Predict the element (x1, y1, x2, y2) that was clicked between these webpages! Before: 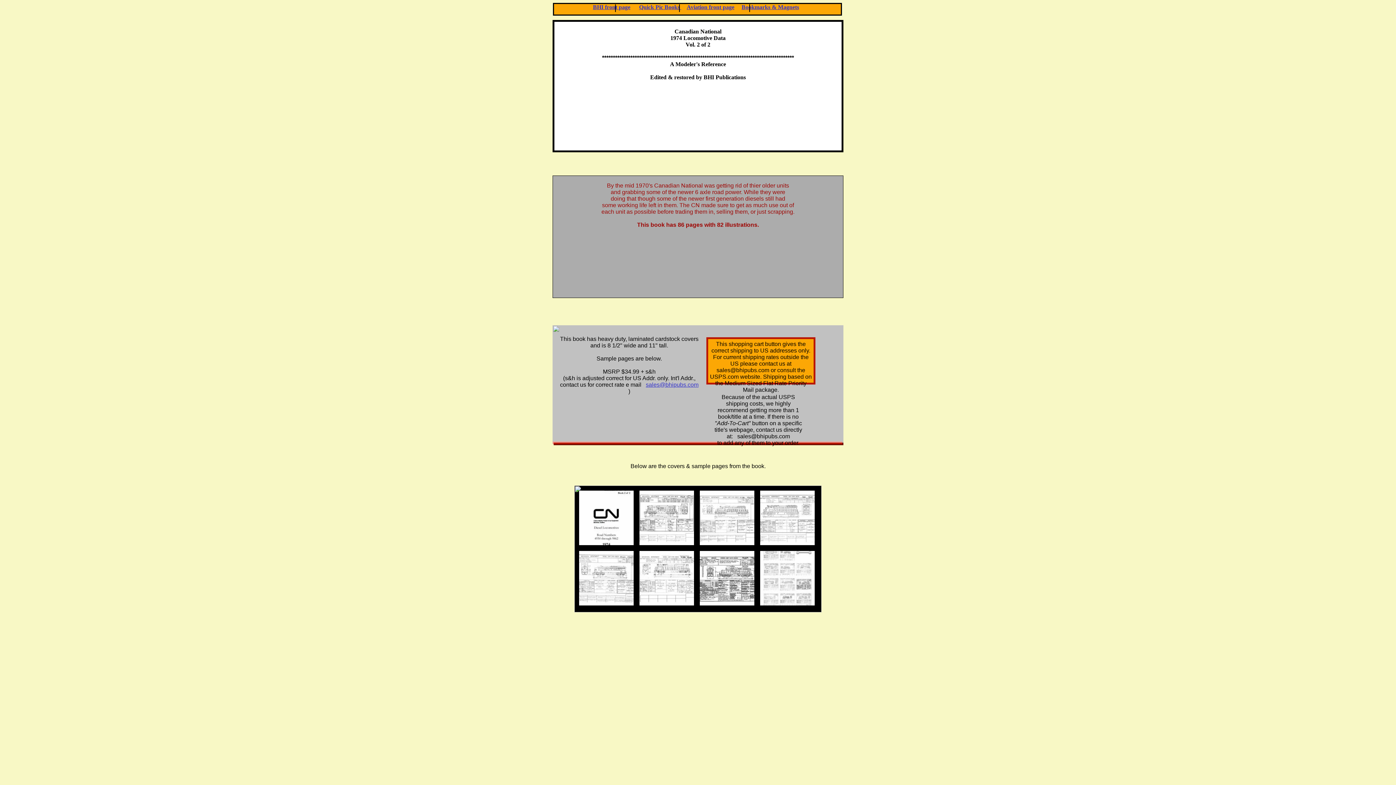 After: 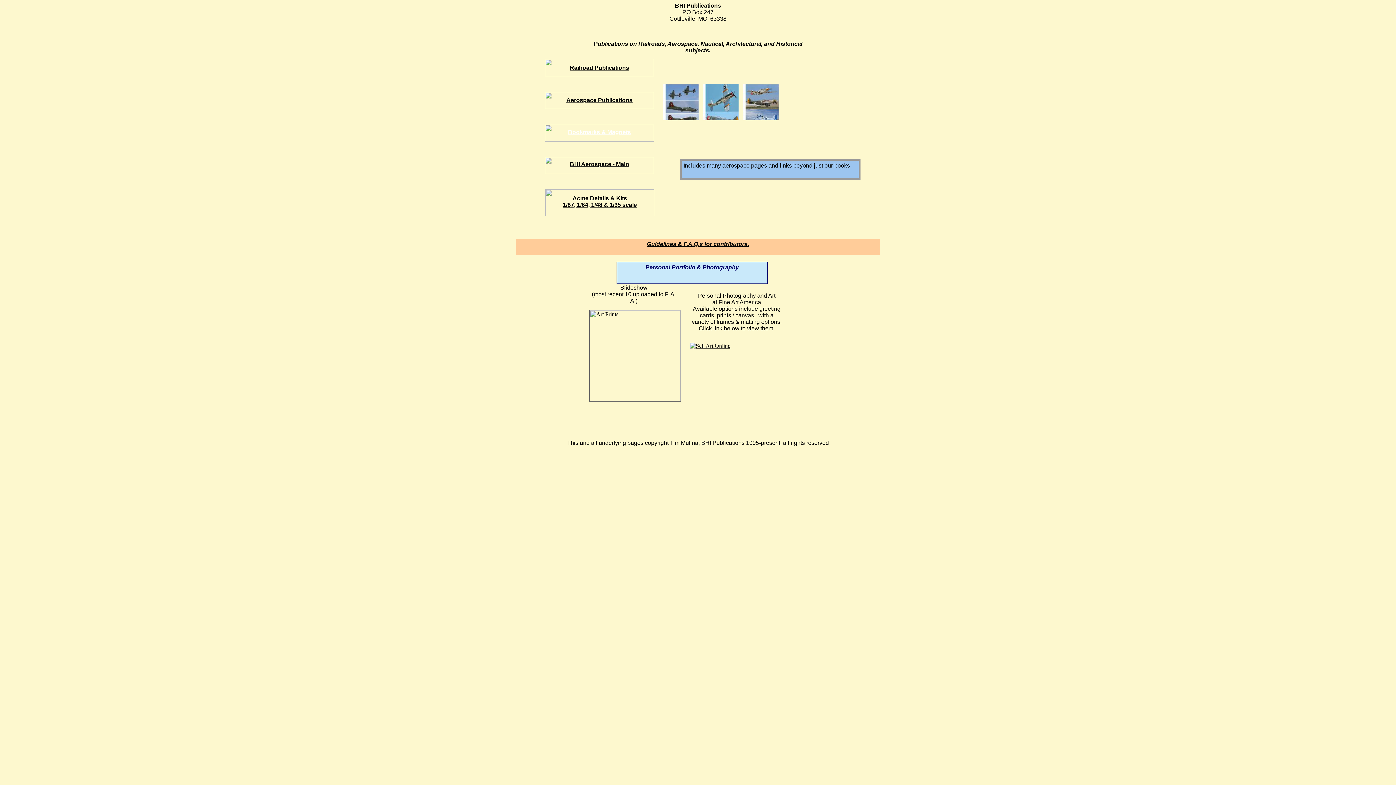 Action: bbox: (593, 4, 630, 10) label: BHI front page